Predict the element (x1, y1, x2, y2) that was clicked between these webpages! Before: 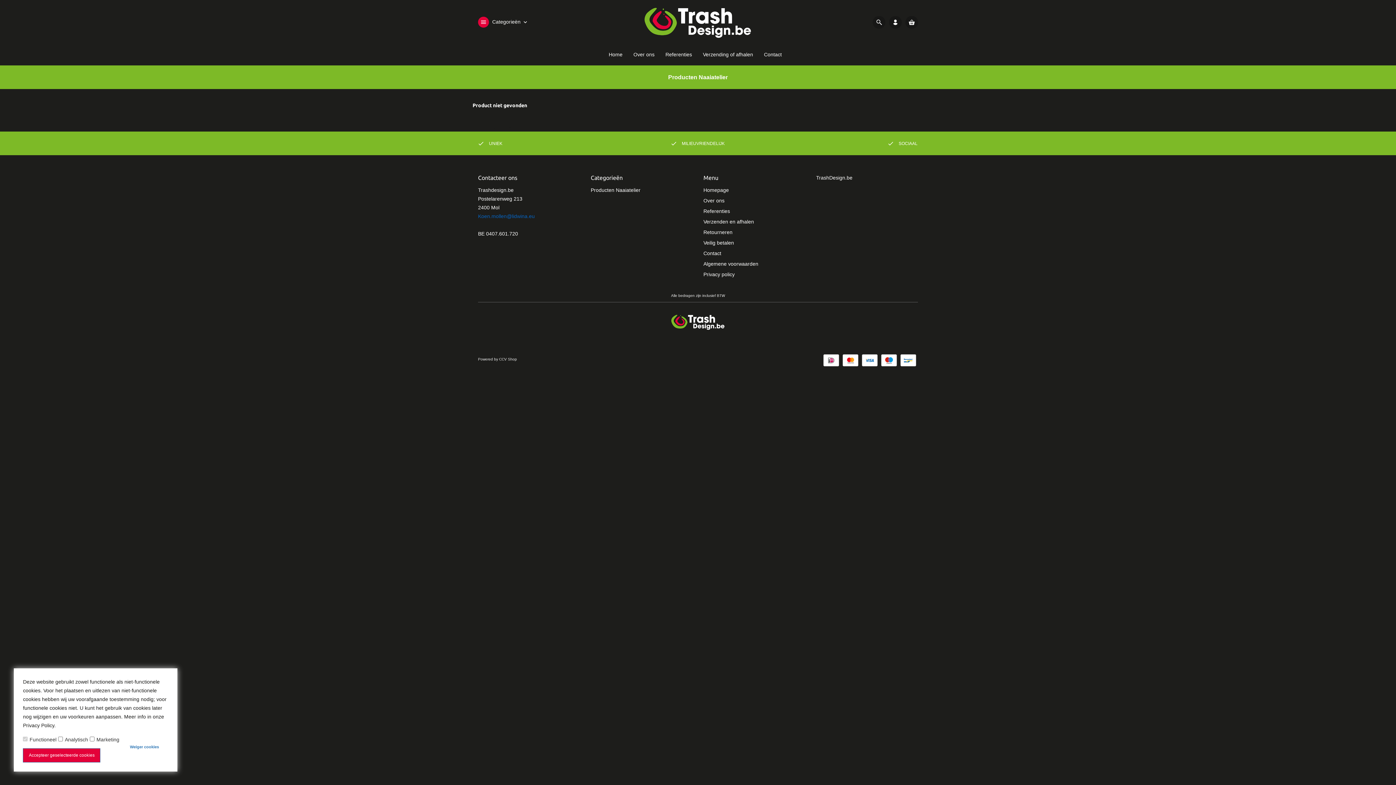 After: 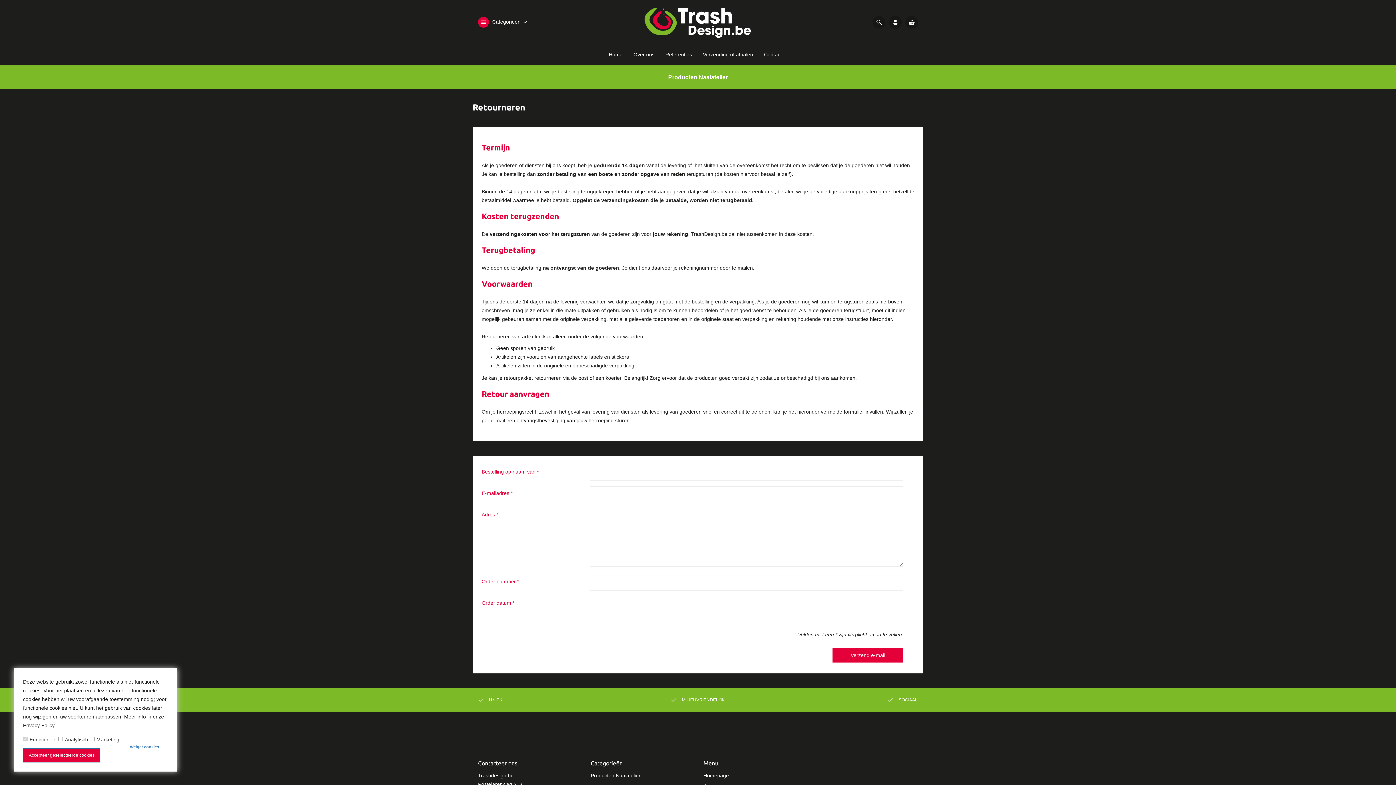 Action: label: Retourneren bbox: (703, 229, 732, 235)